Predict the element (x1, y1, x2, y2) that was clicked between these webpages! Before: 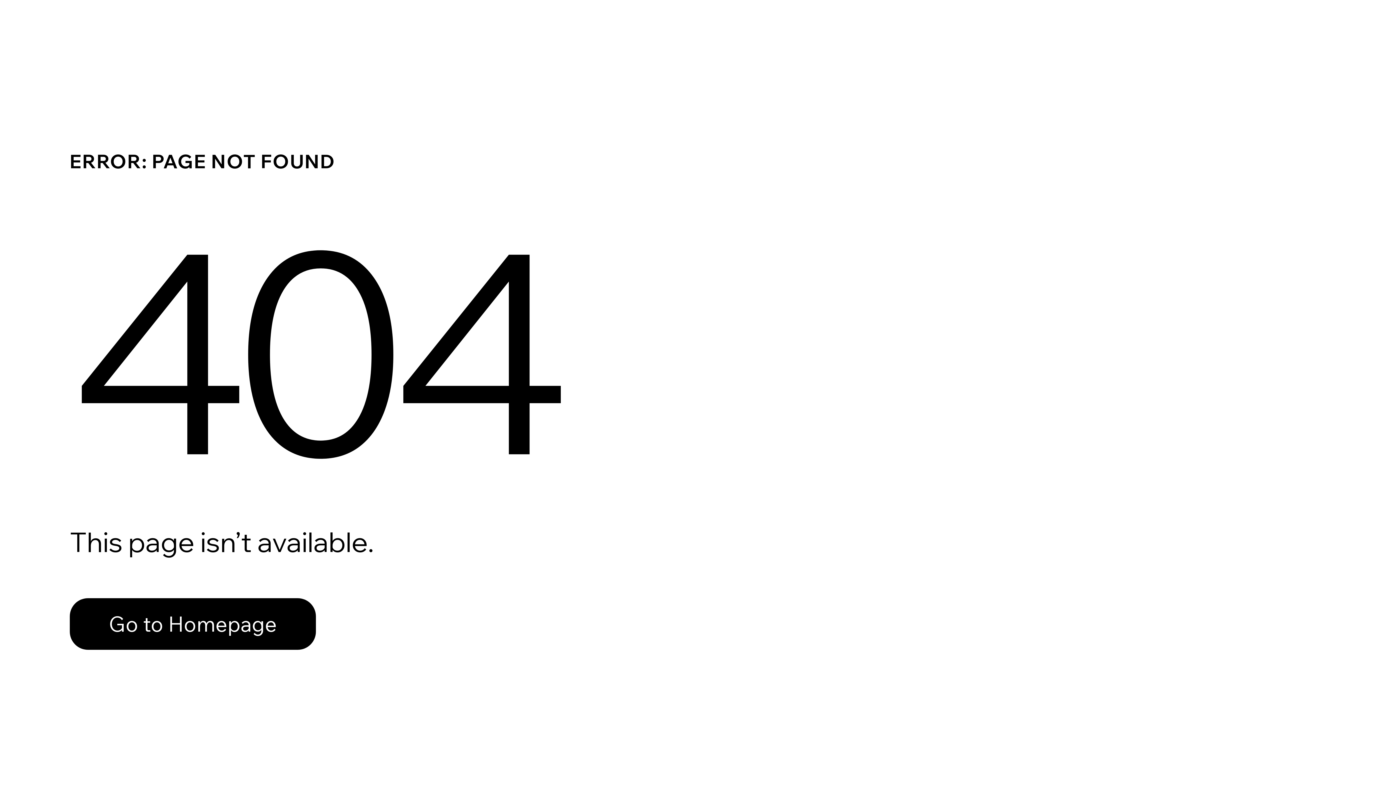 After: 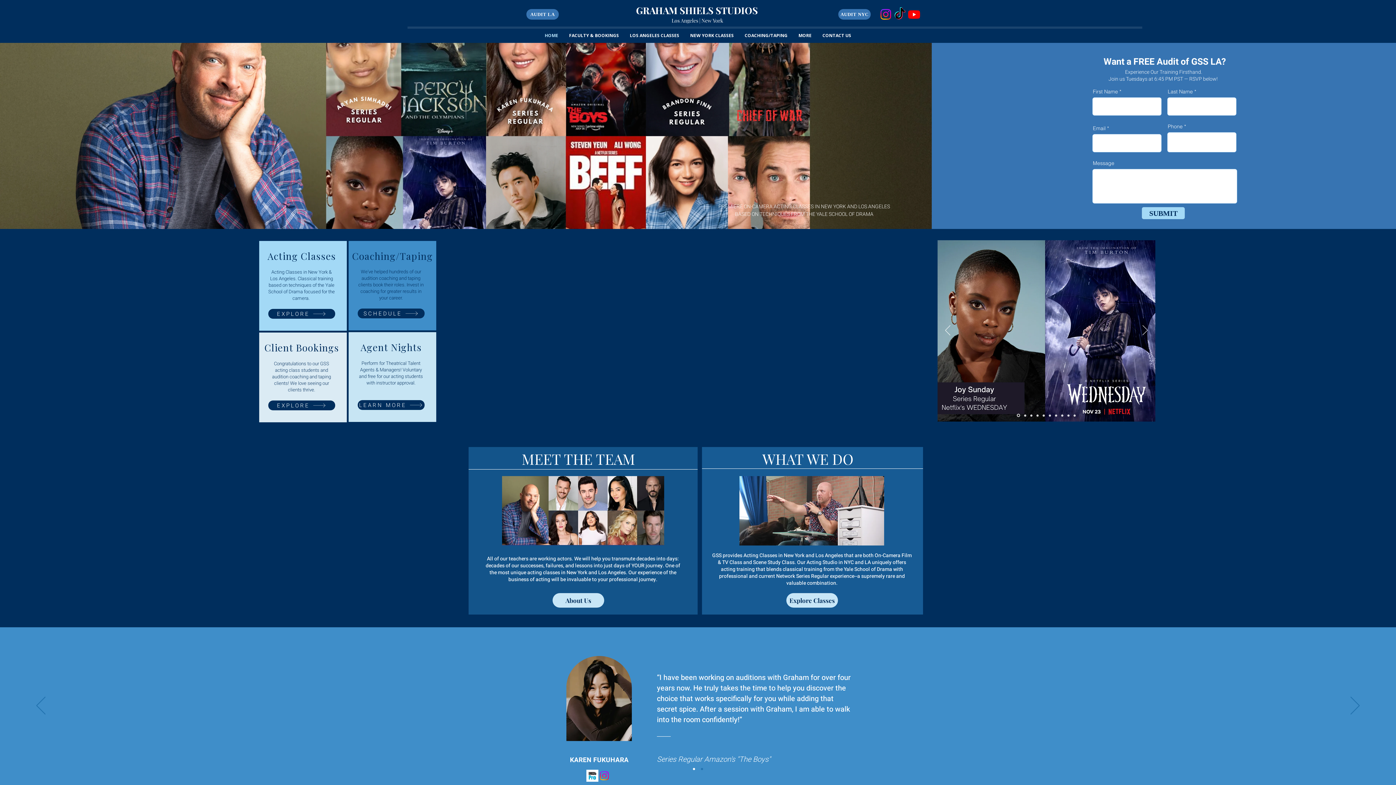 Action: bbox: (69, 582, 768, 659) label: Go to Homepage